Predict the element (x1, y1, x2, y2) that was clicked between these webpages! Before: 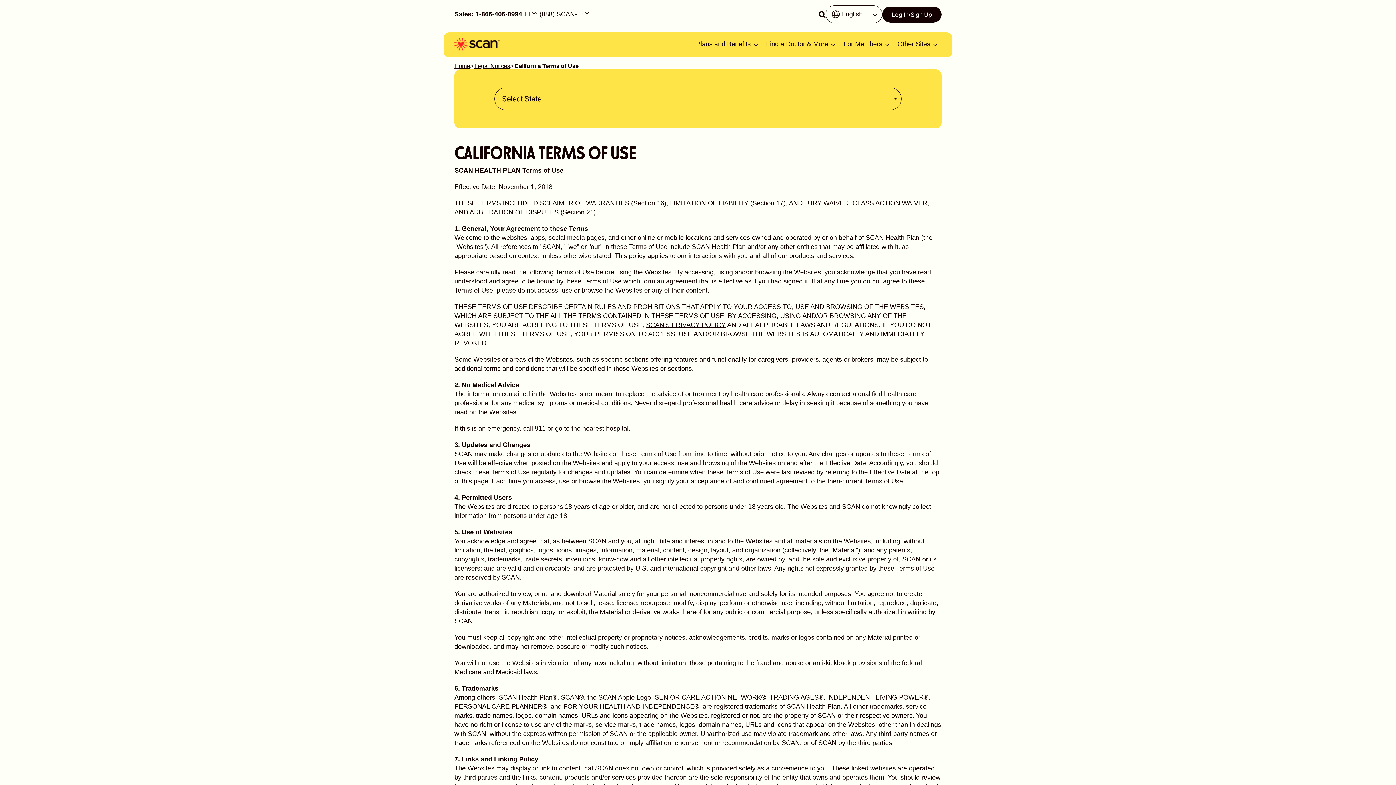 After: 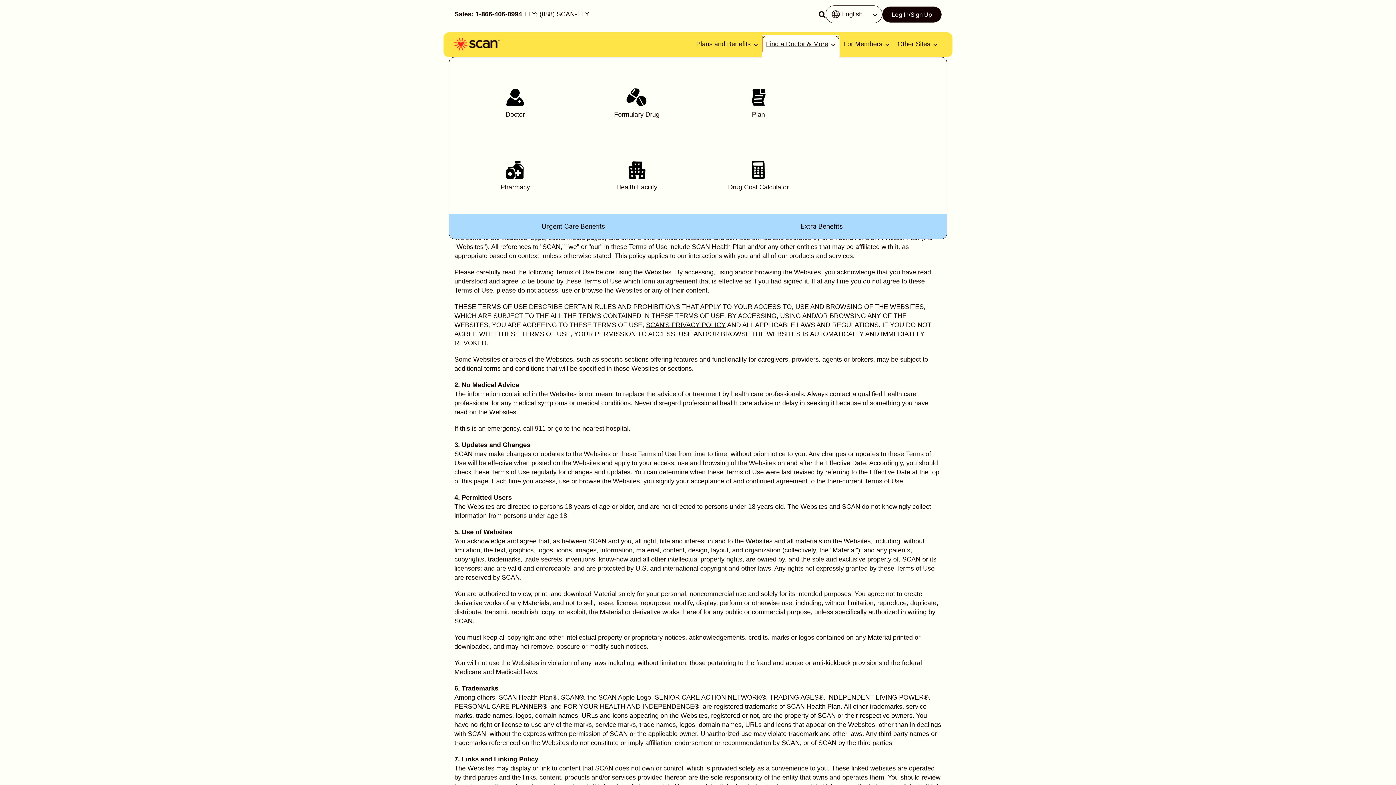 Action: bbox: (762, 35, 839, 52) label: Find a Doctor & More